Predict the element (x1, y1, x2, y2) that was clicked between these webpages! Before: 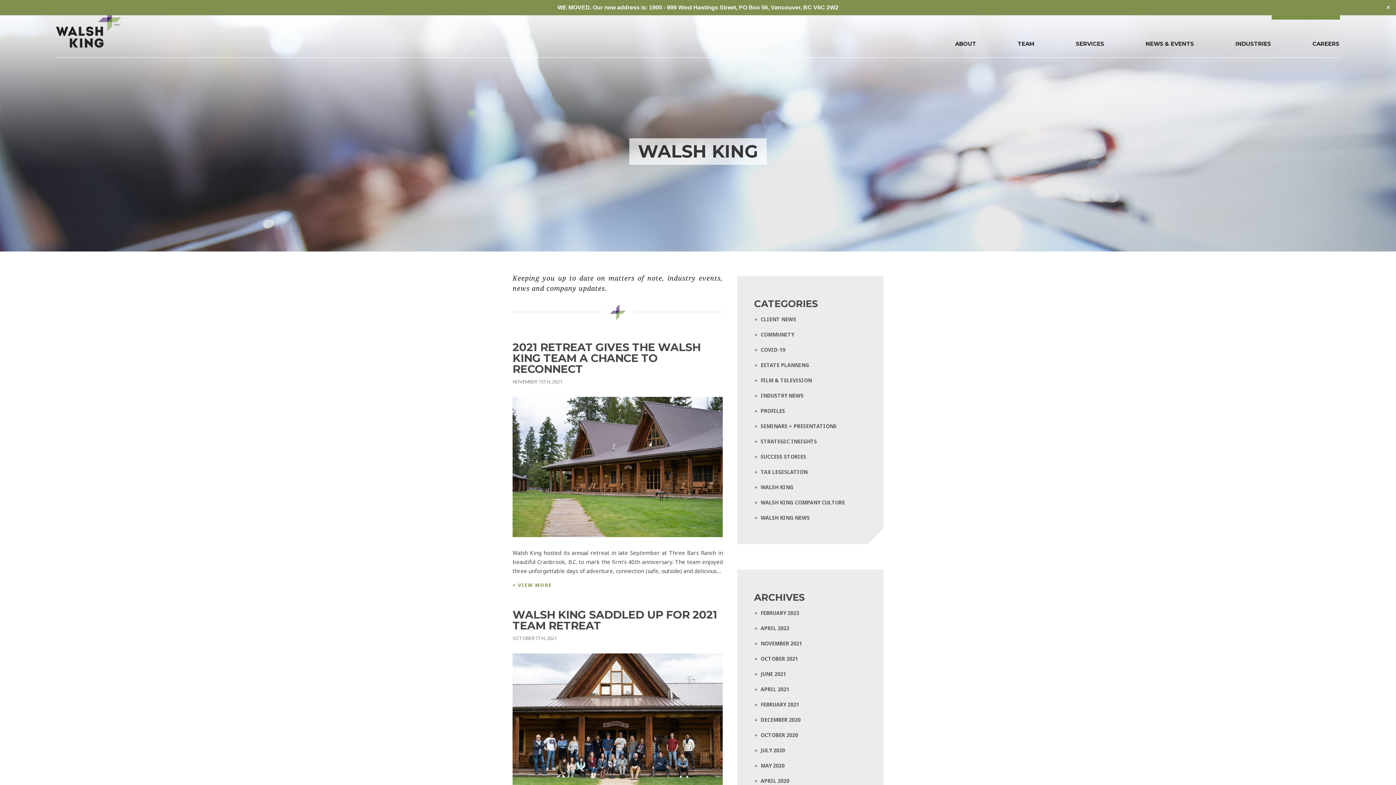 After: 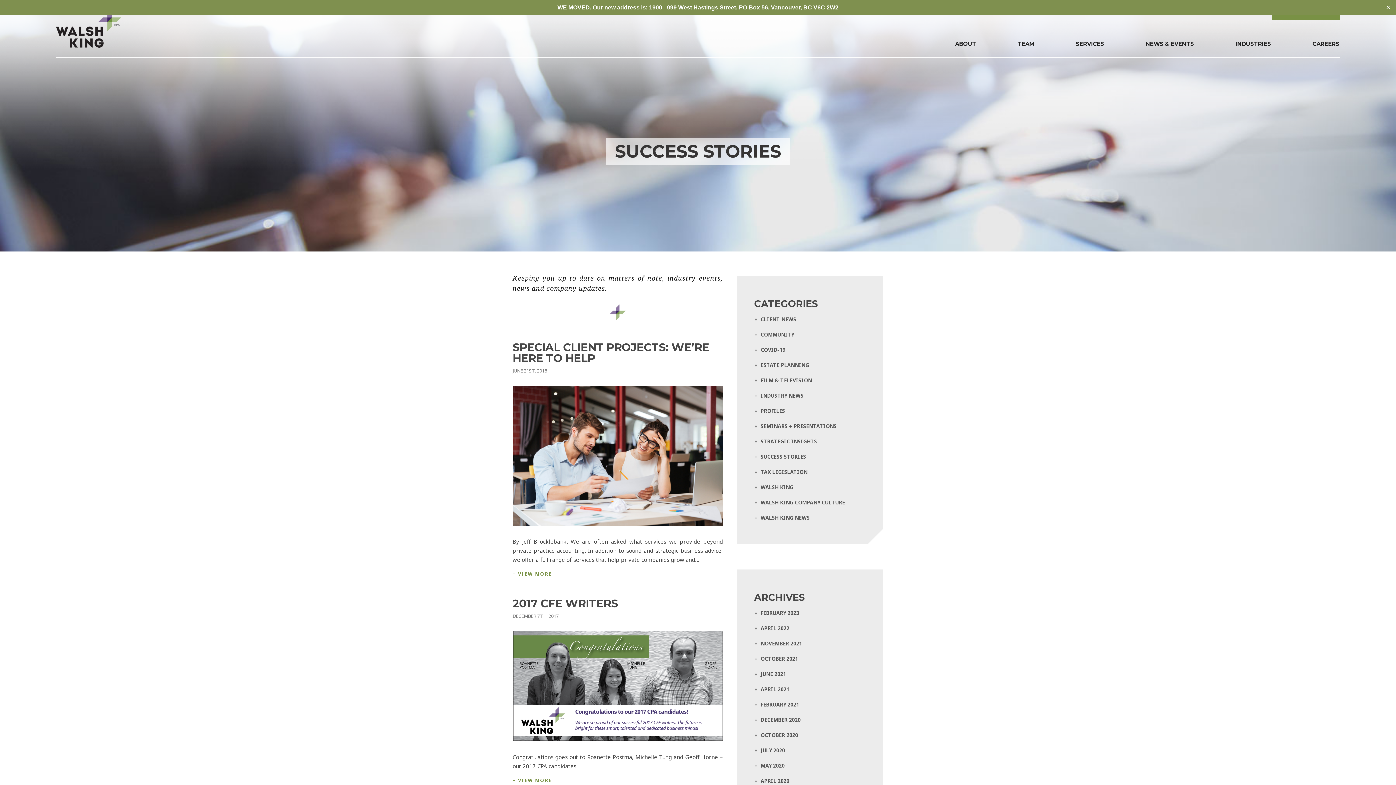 Action: bbox: (760, 453, 806, 460) label: SUCCESS STORIES